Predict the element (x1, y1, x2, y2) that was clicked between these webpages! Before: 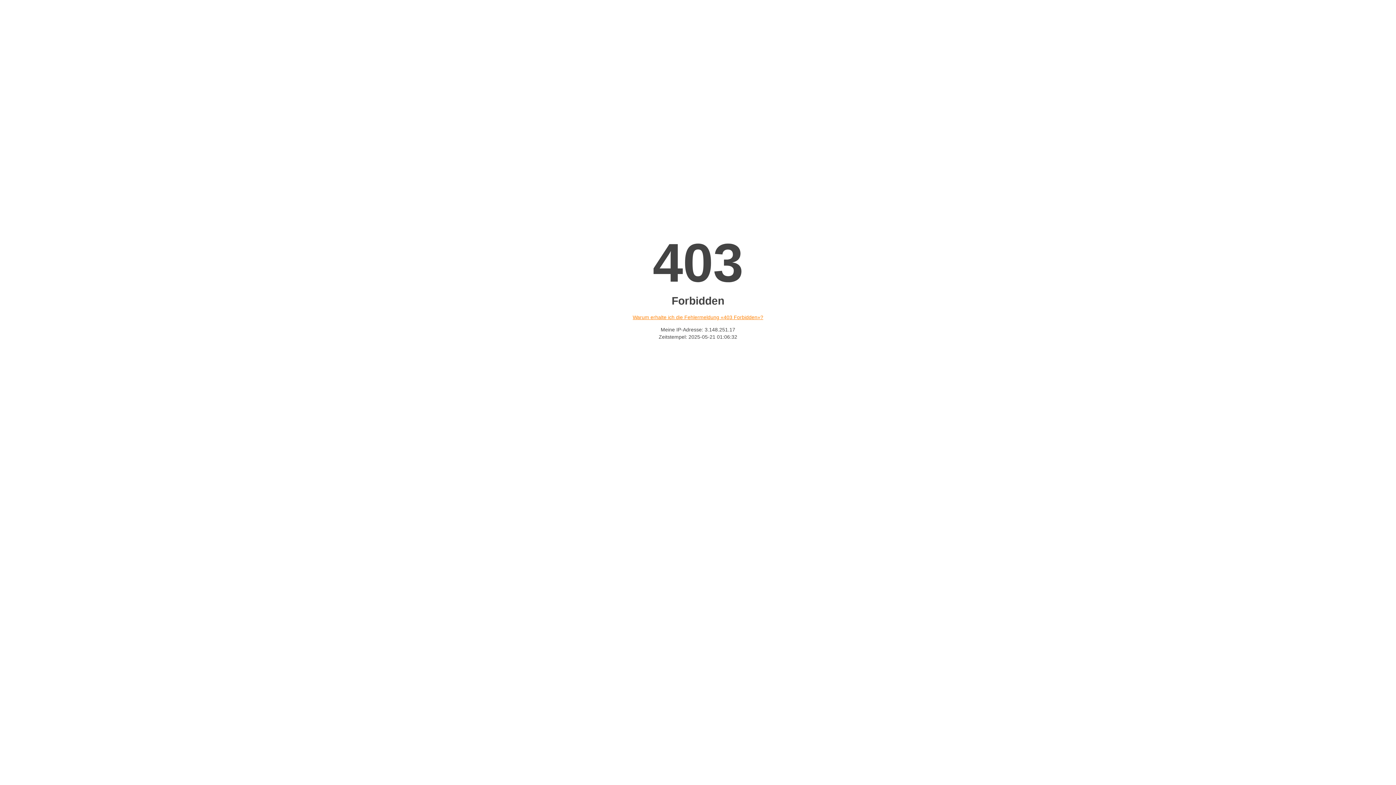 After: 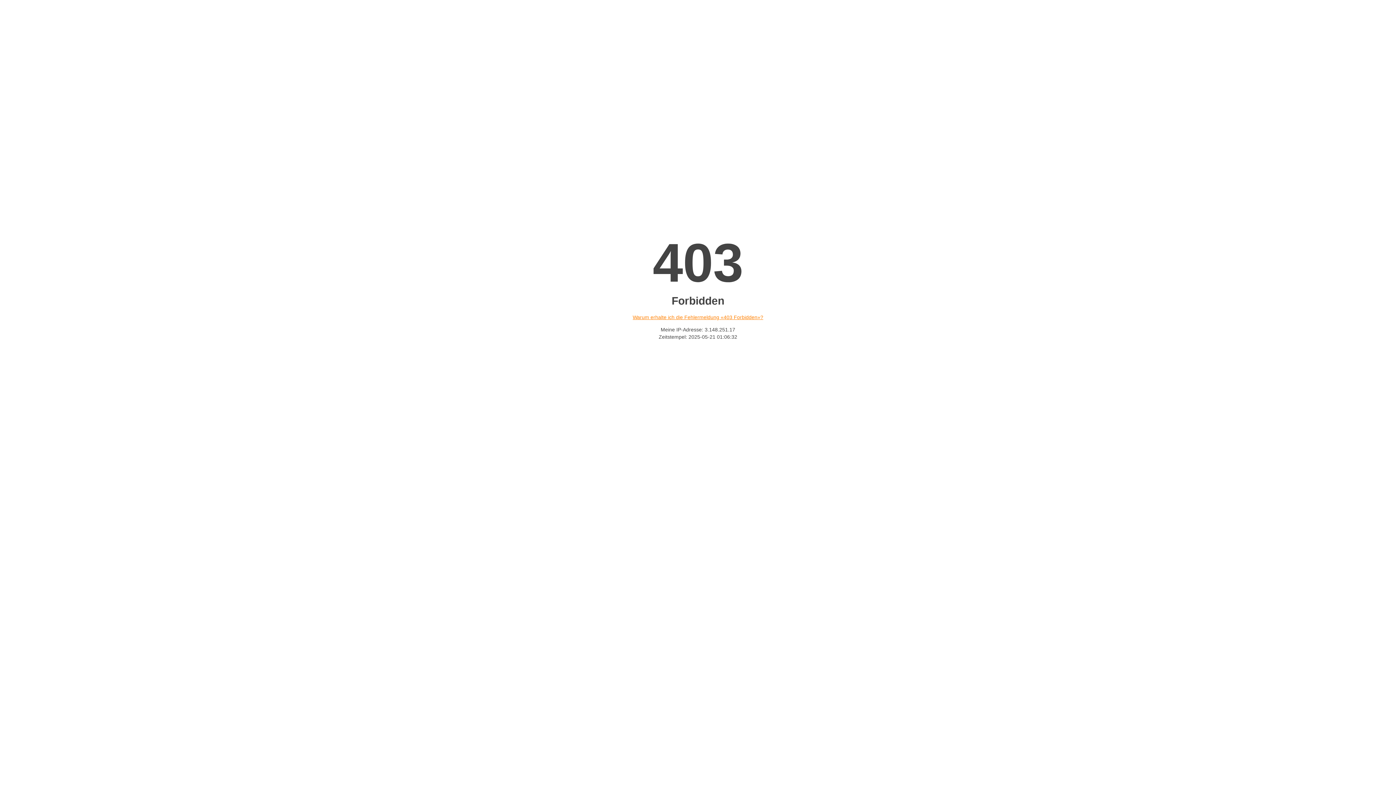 Action: label: Warum erhalte ich die Fehlermeldung «403 Forbidden»? bbox: (632, 314, 763, 320)